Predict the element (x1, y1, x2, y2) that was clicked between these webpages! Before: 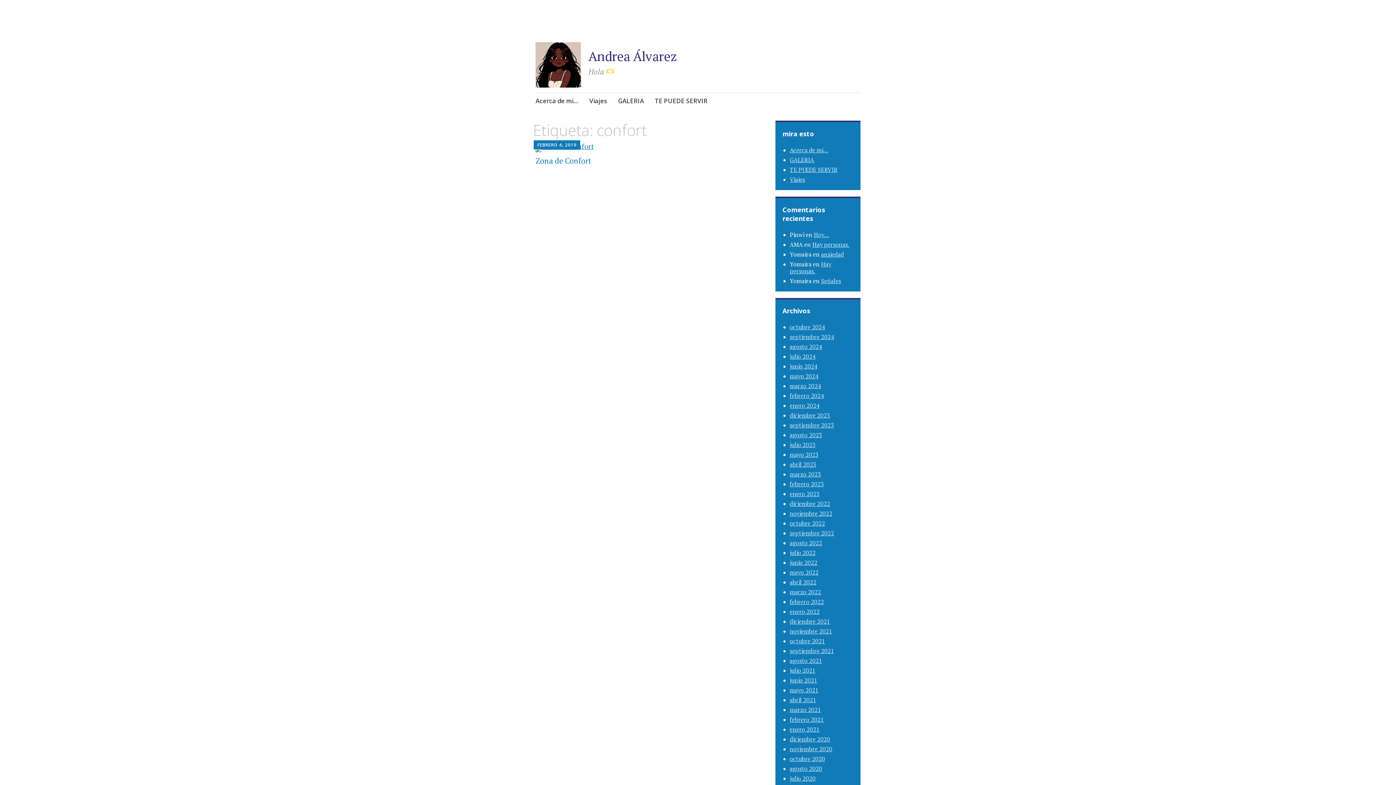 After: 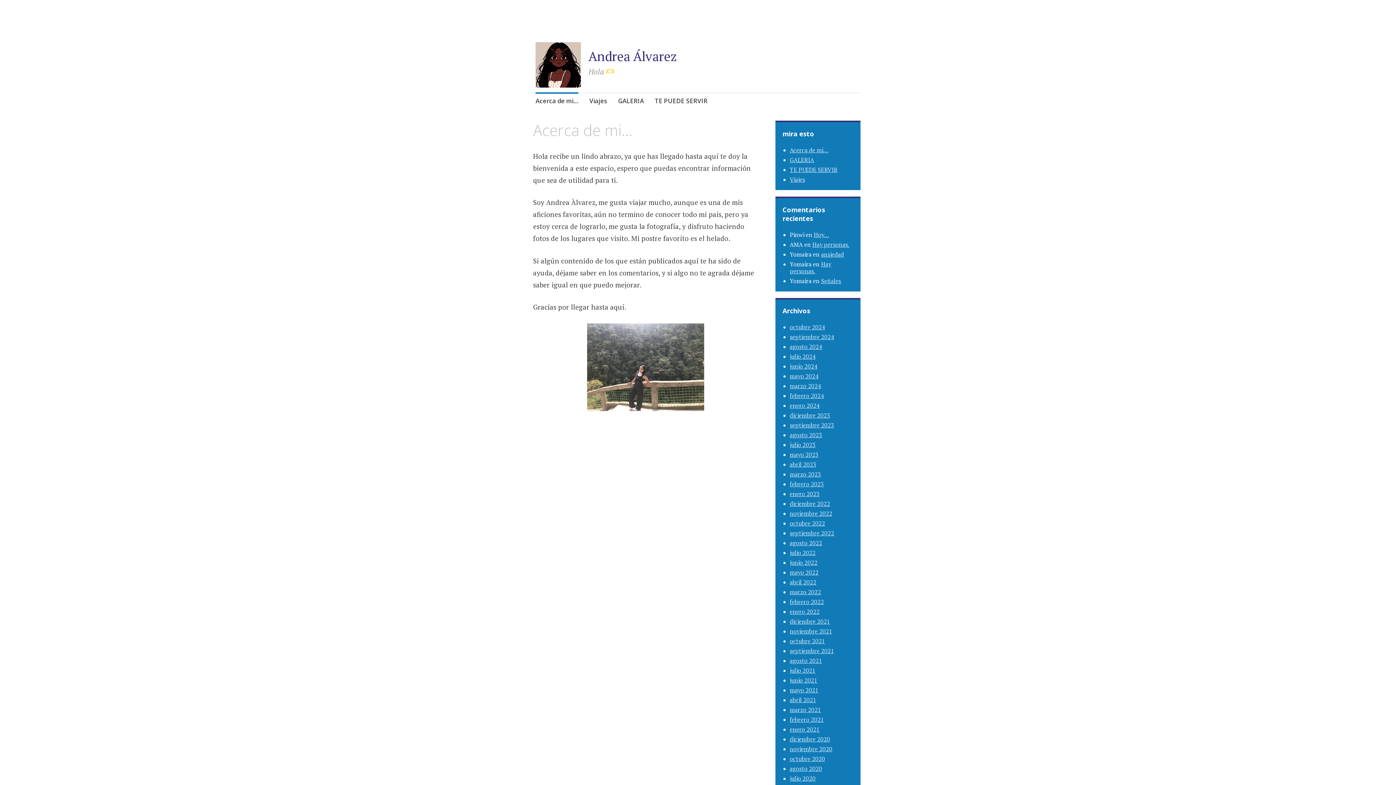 Action: label: Acerca de mi… bbox: (535, 92, 578, 111)